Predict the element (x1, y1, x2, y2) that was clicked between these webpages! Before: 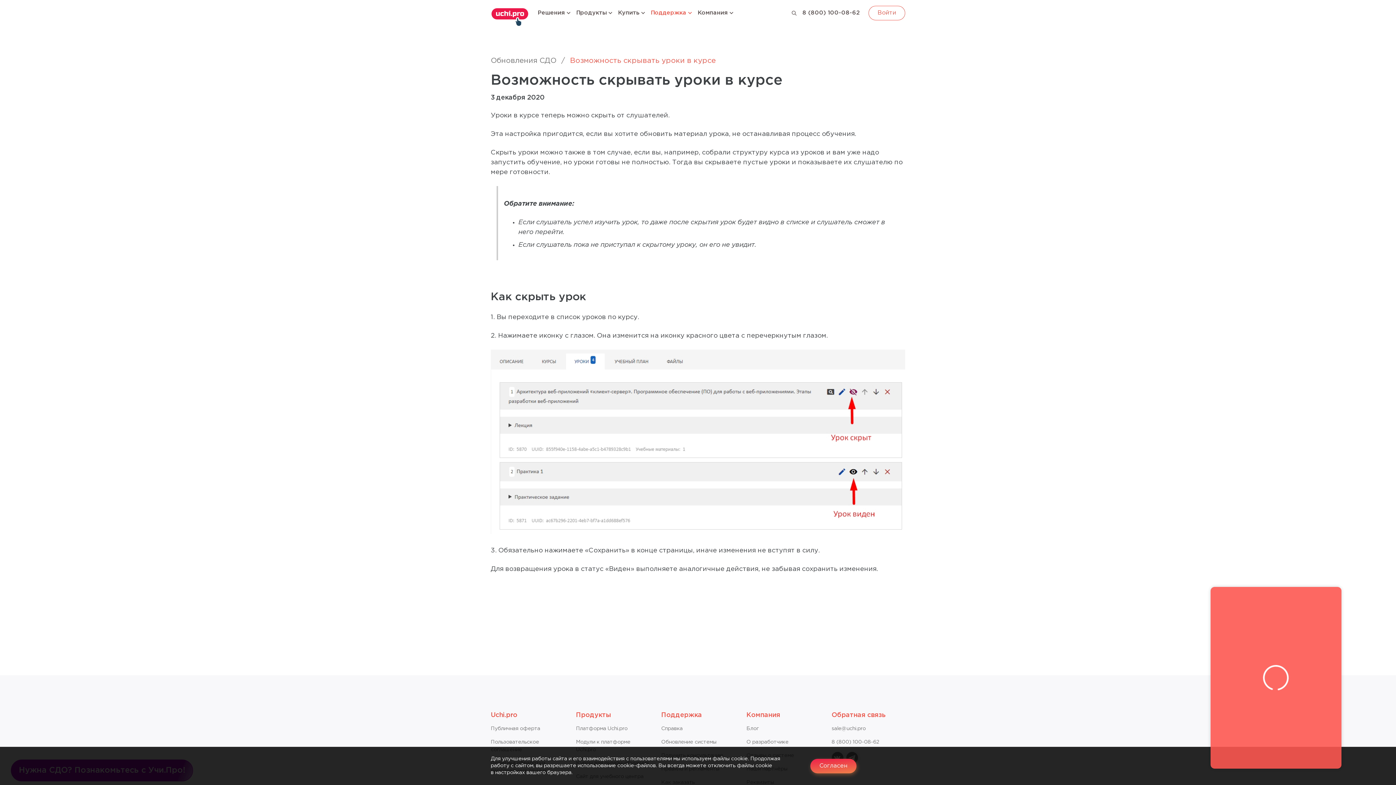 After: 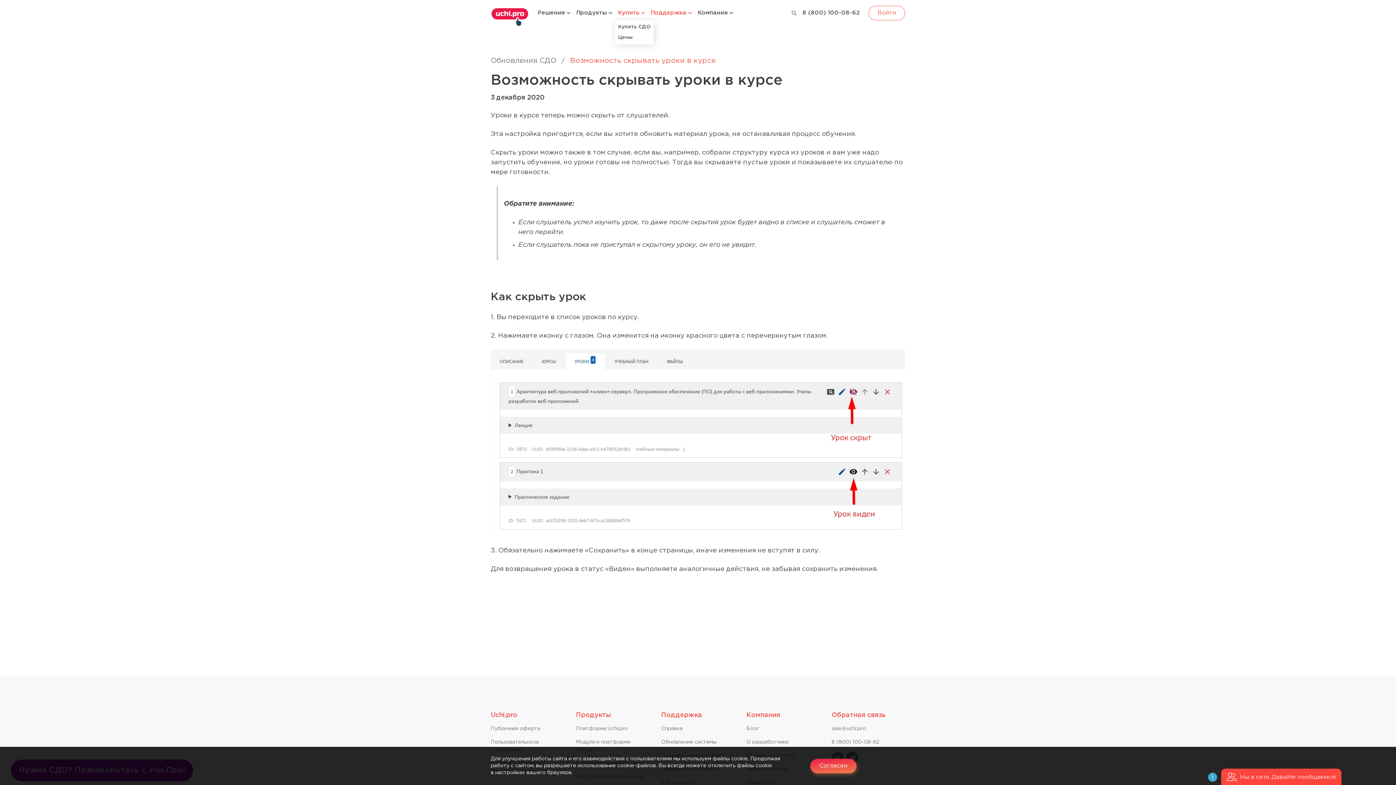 Action: bbox: (618, 10, 645, 15) label: Купить expand_more